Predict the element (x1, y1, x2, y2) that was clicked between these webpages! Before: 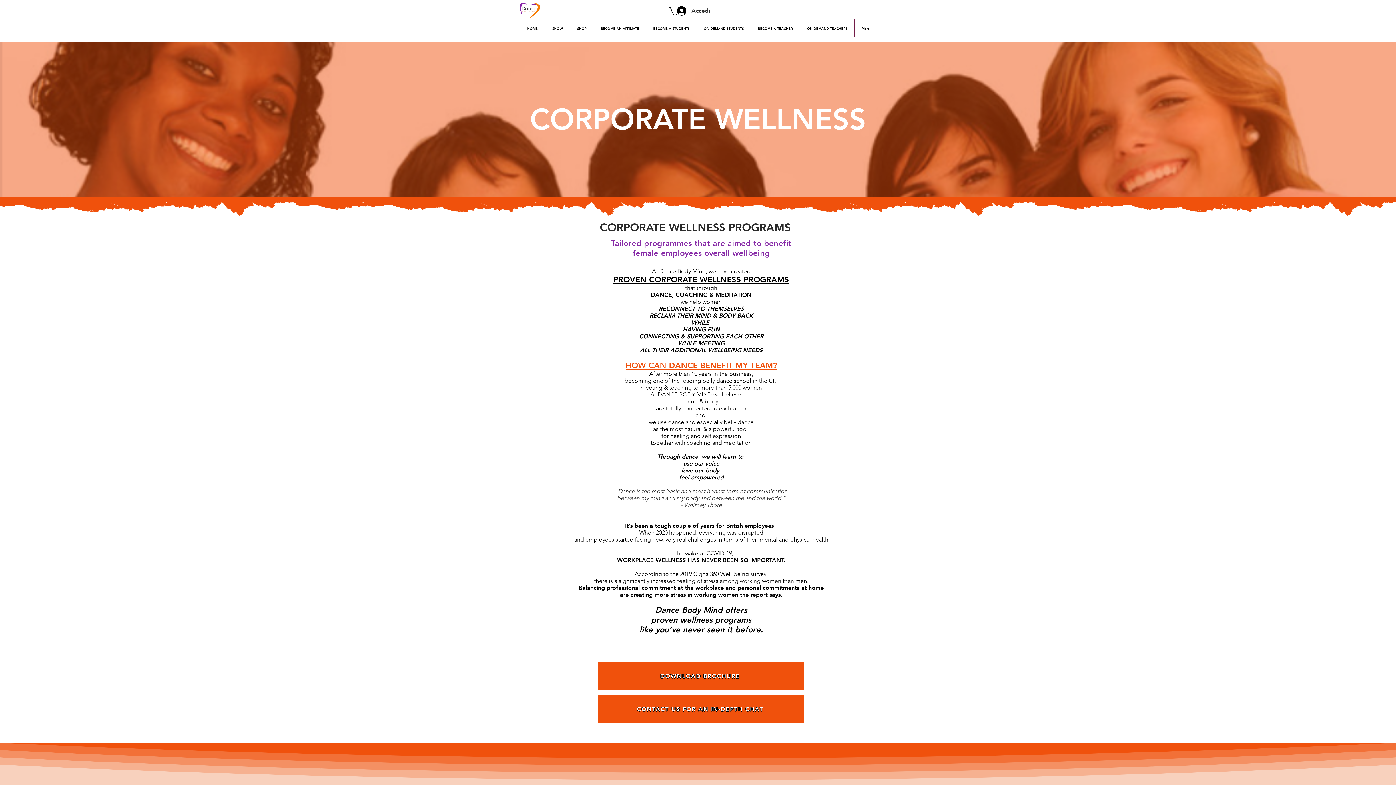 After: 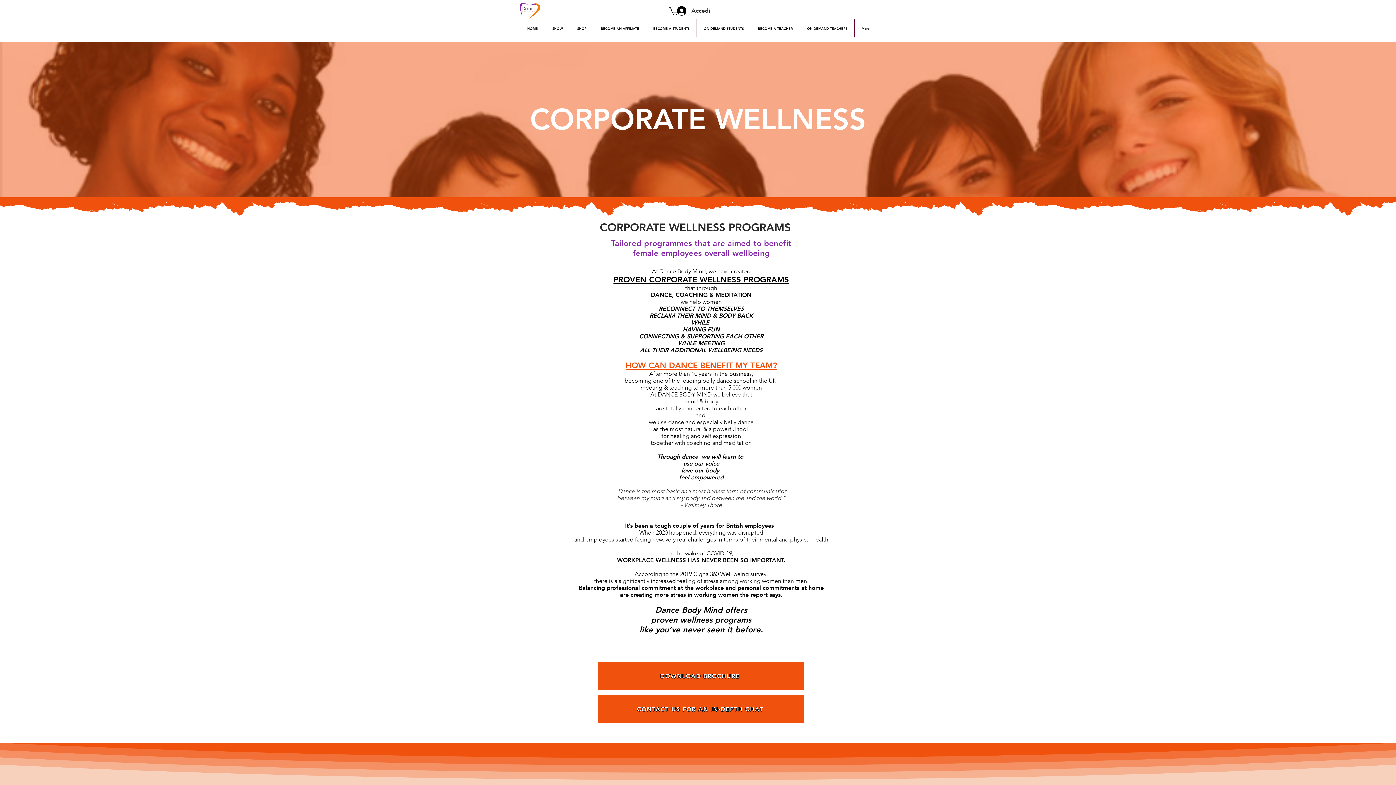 Action: bbox: (597, 695, 804, 723) label: CONTACT US FOR AN IN-DEPTH CHAT